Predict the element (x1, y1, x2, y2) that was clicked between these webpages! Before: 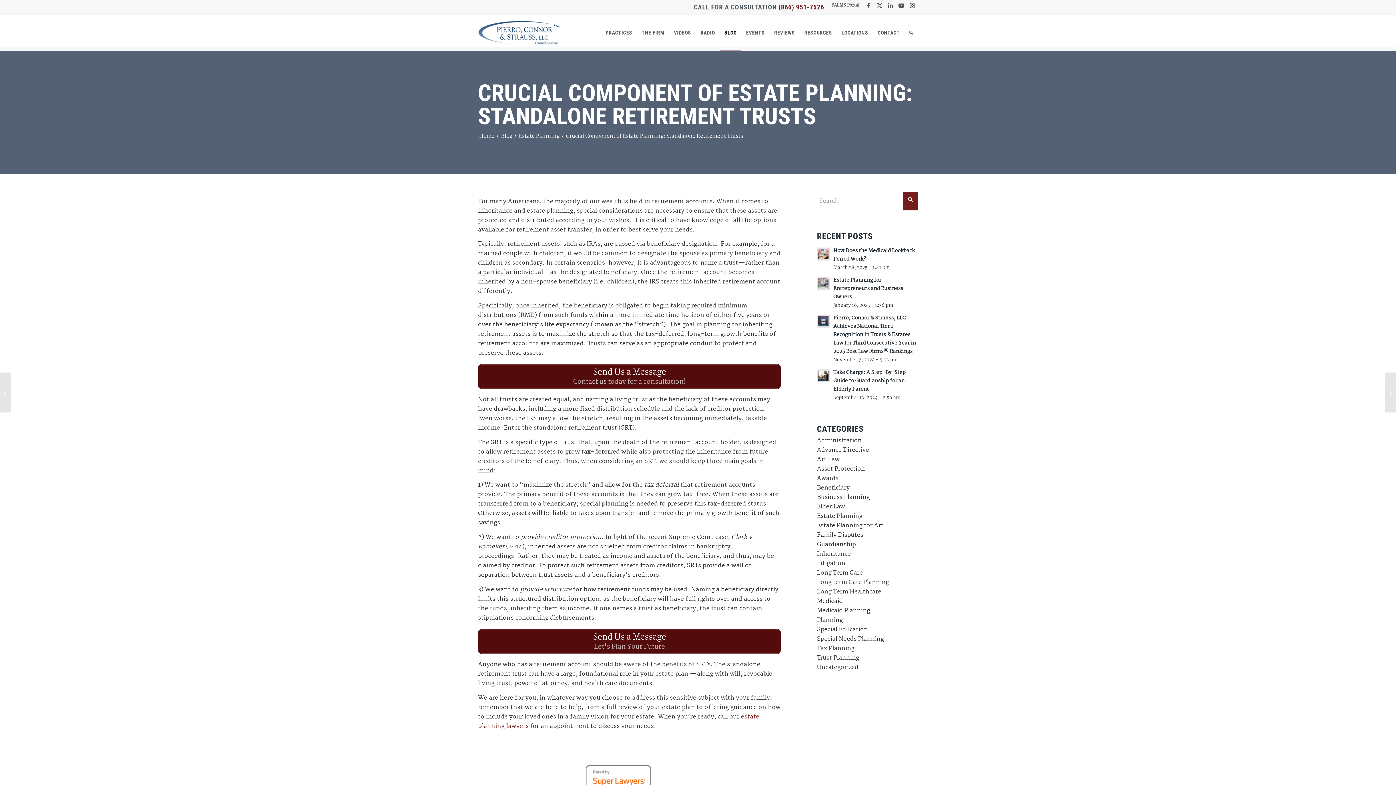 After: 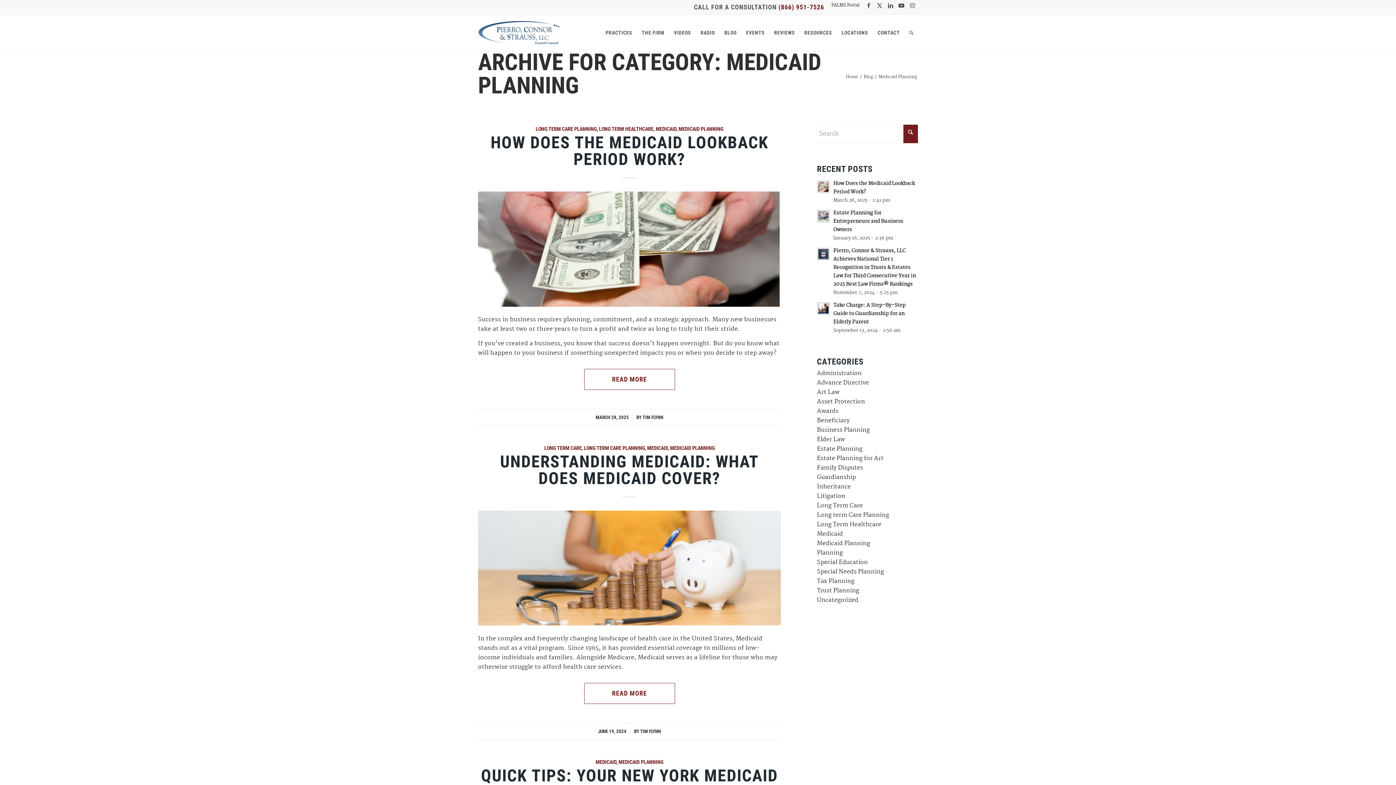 Action: label: Medicaid Planning bbox: (817, 606, 870, 616)